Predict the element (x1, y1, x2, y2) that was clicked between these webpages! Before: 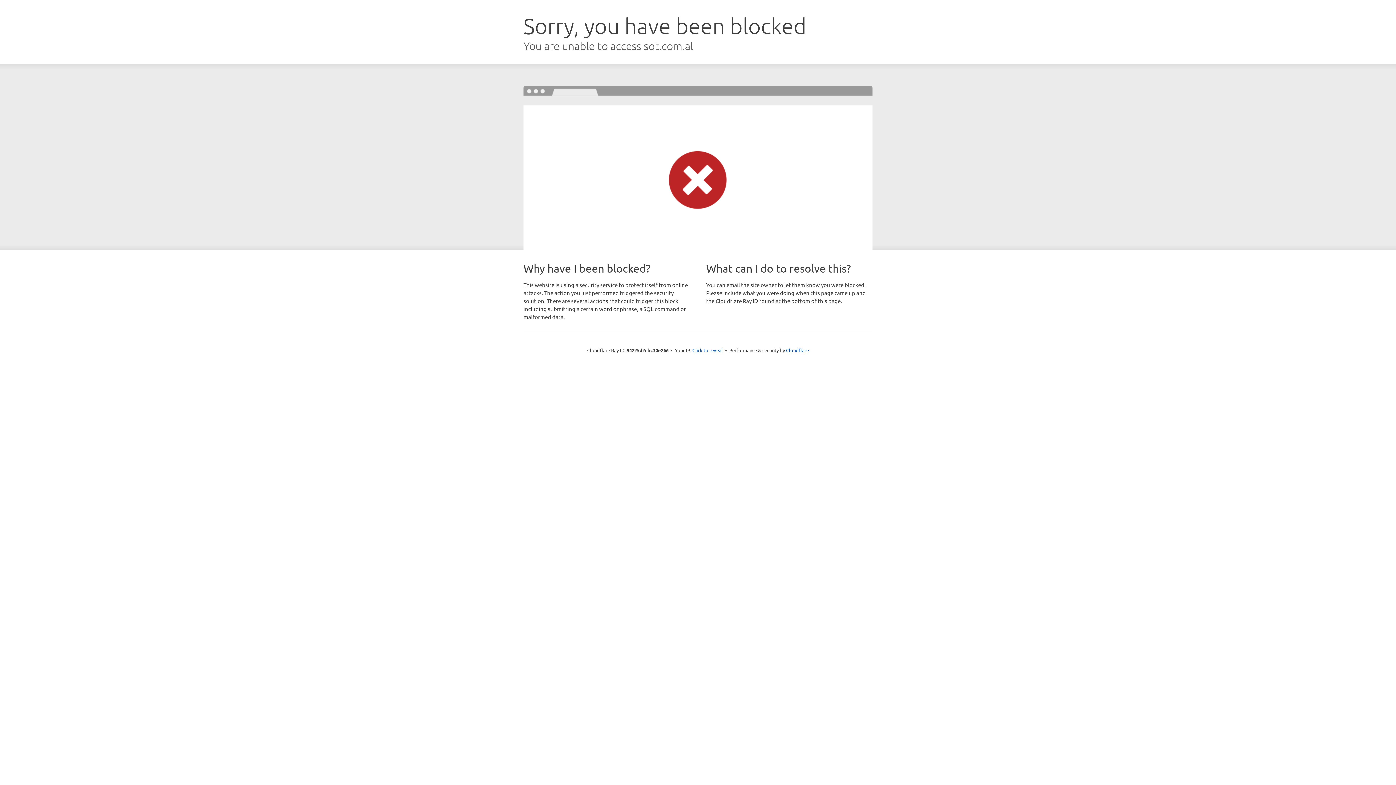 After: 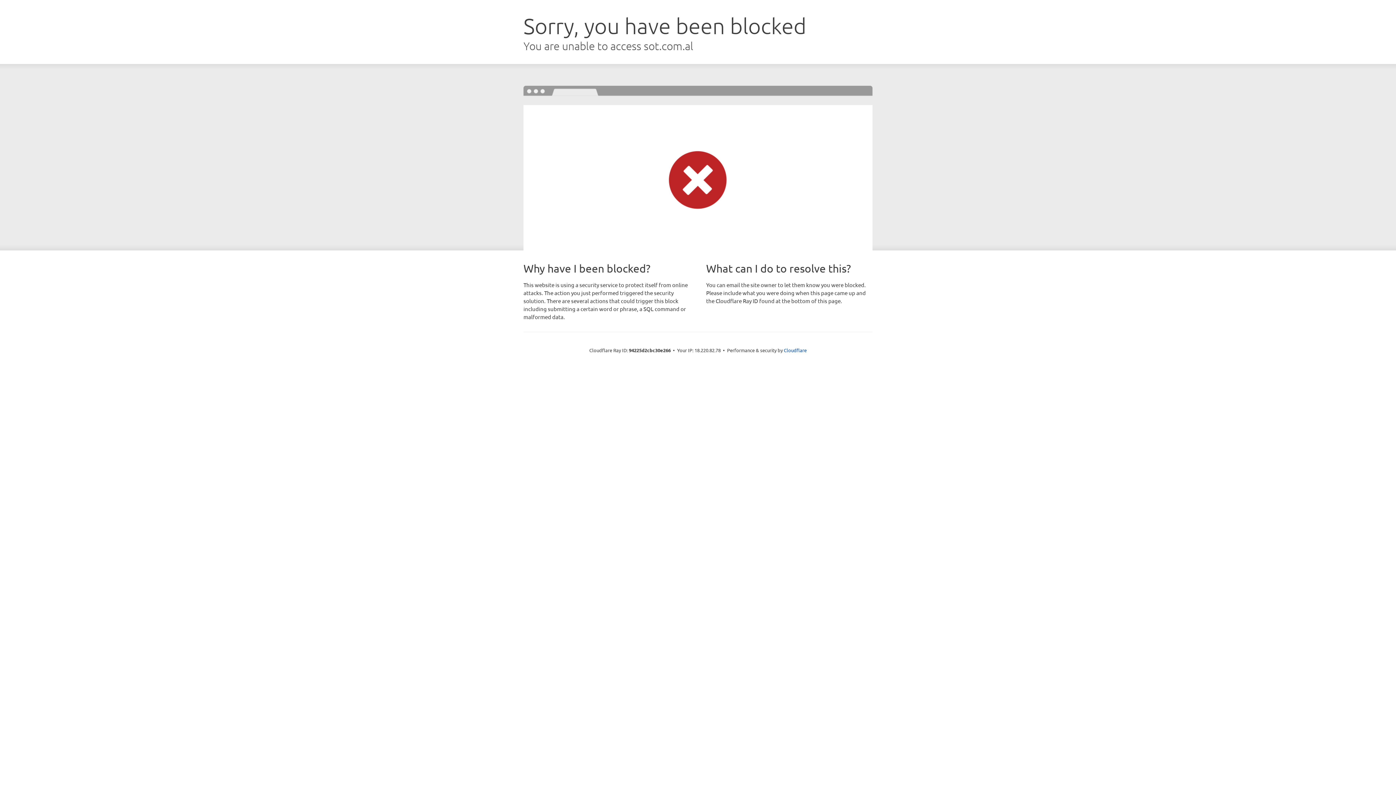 Action: label: Click to reveal bbox: (692, 346, 723, 353)